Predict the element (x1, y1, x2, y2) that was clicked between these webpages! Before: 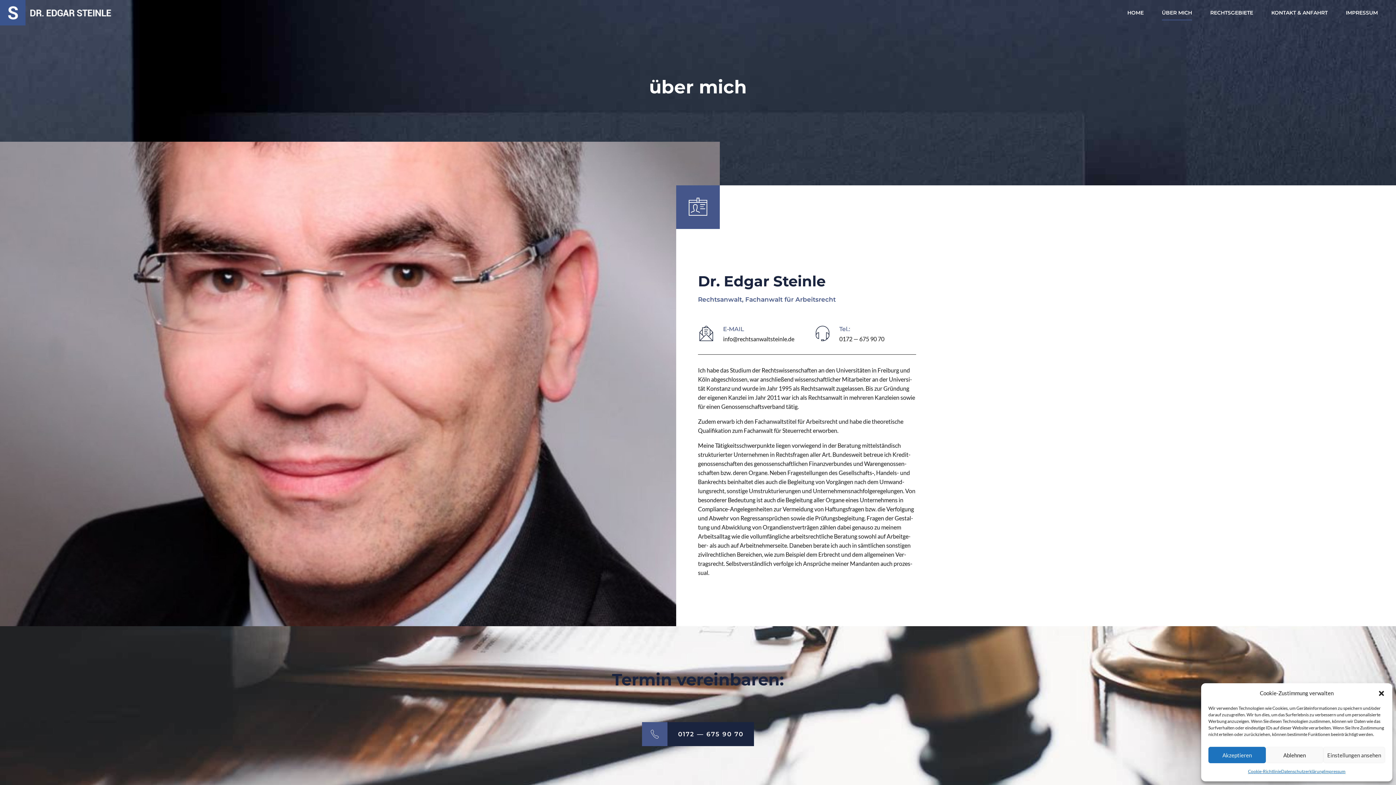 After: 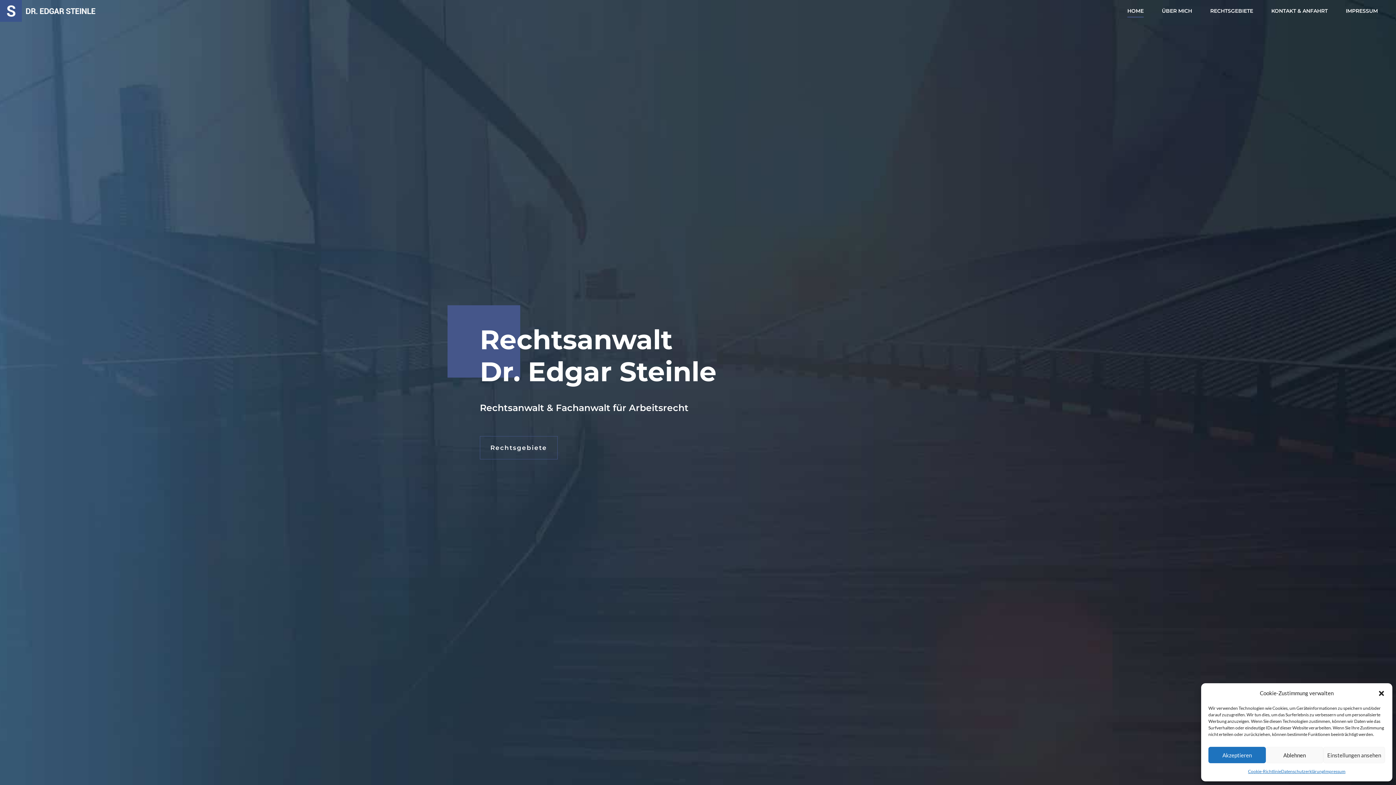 Action: bbox: (0, 0, 118, 25)